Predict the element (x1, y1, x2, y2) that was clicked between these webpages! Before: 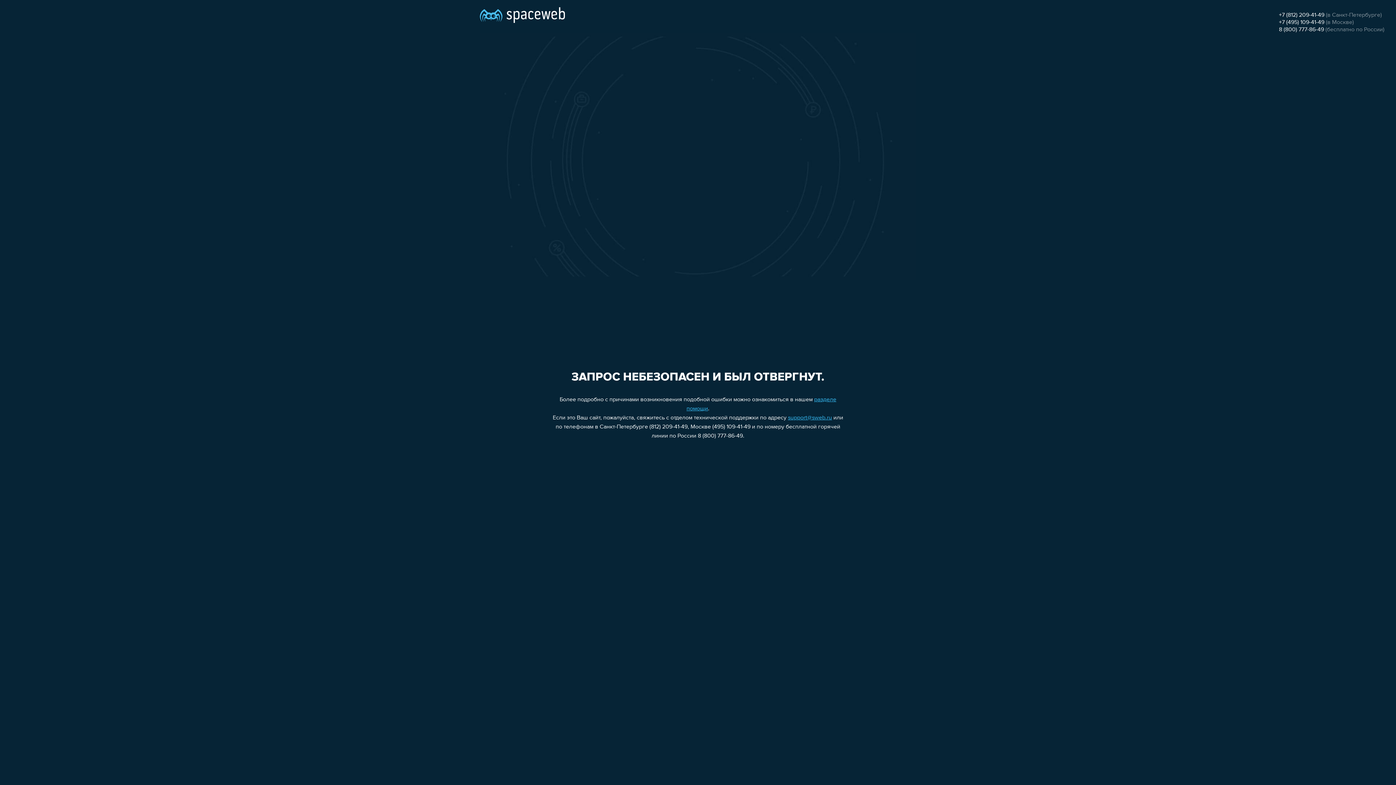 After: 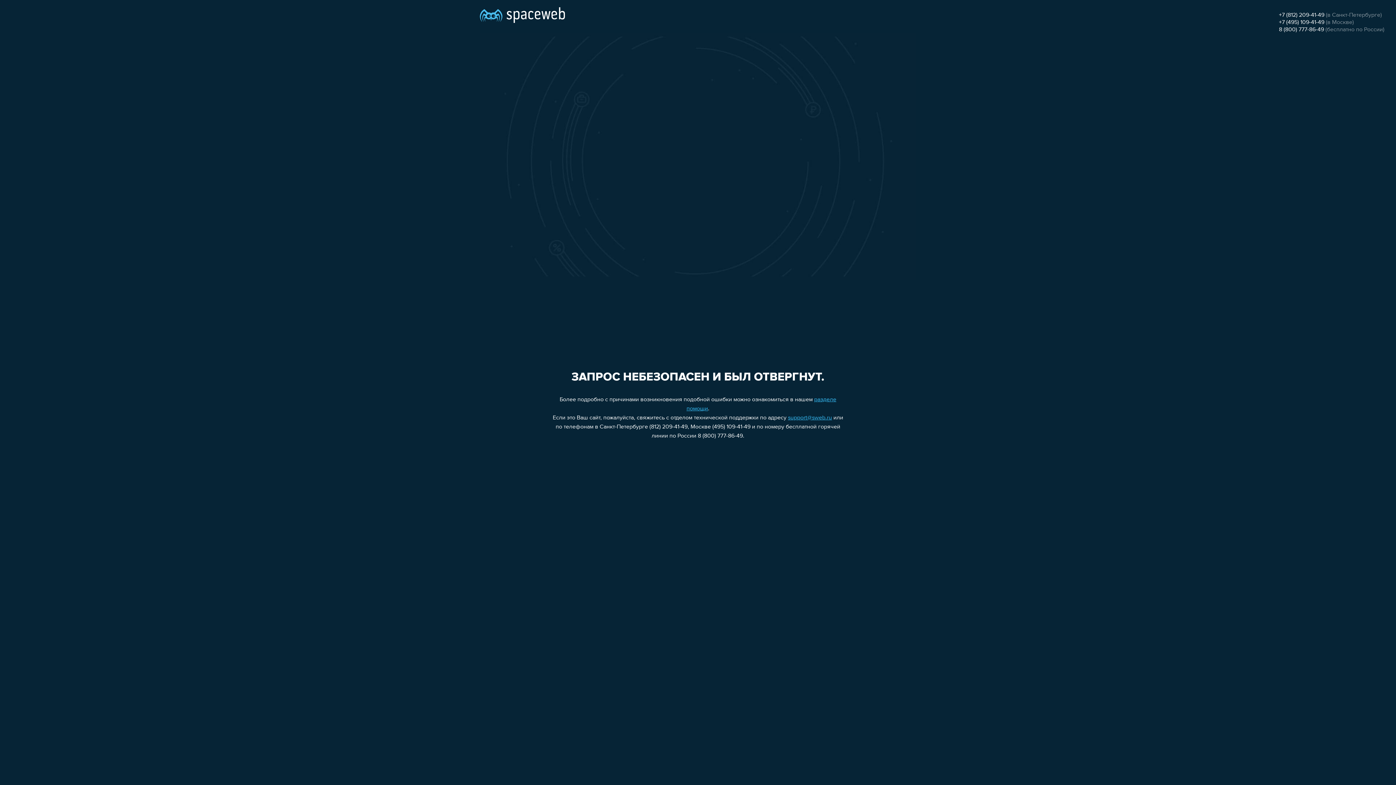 Action: bbox: (1279, 26, 1324, 32) label: 8 (800) 777-86-49